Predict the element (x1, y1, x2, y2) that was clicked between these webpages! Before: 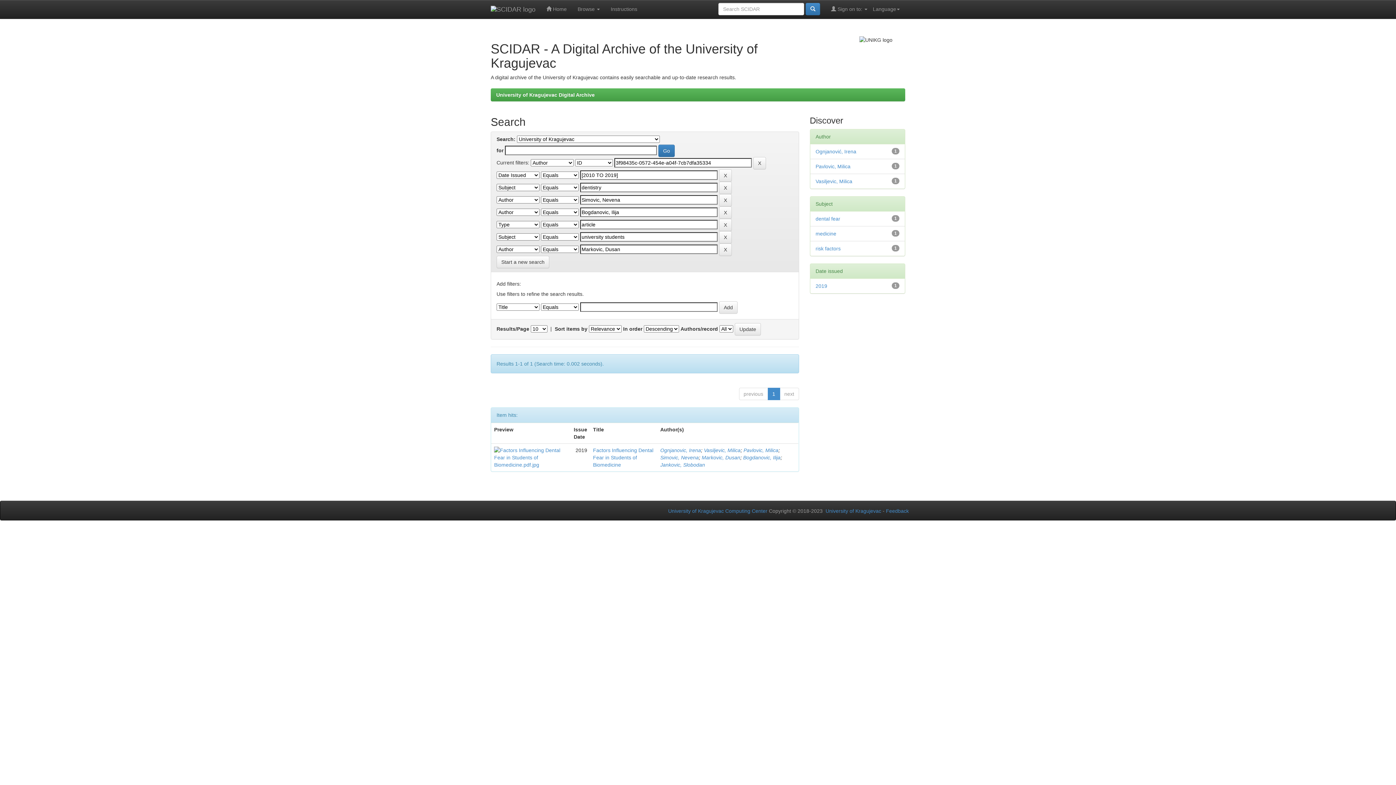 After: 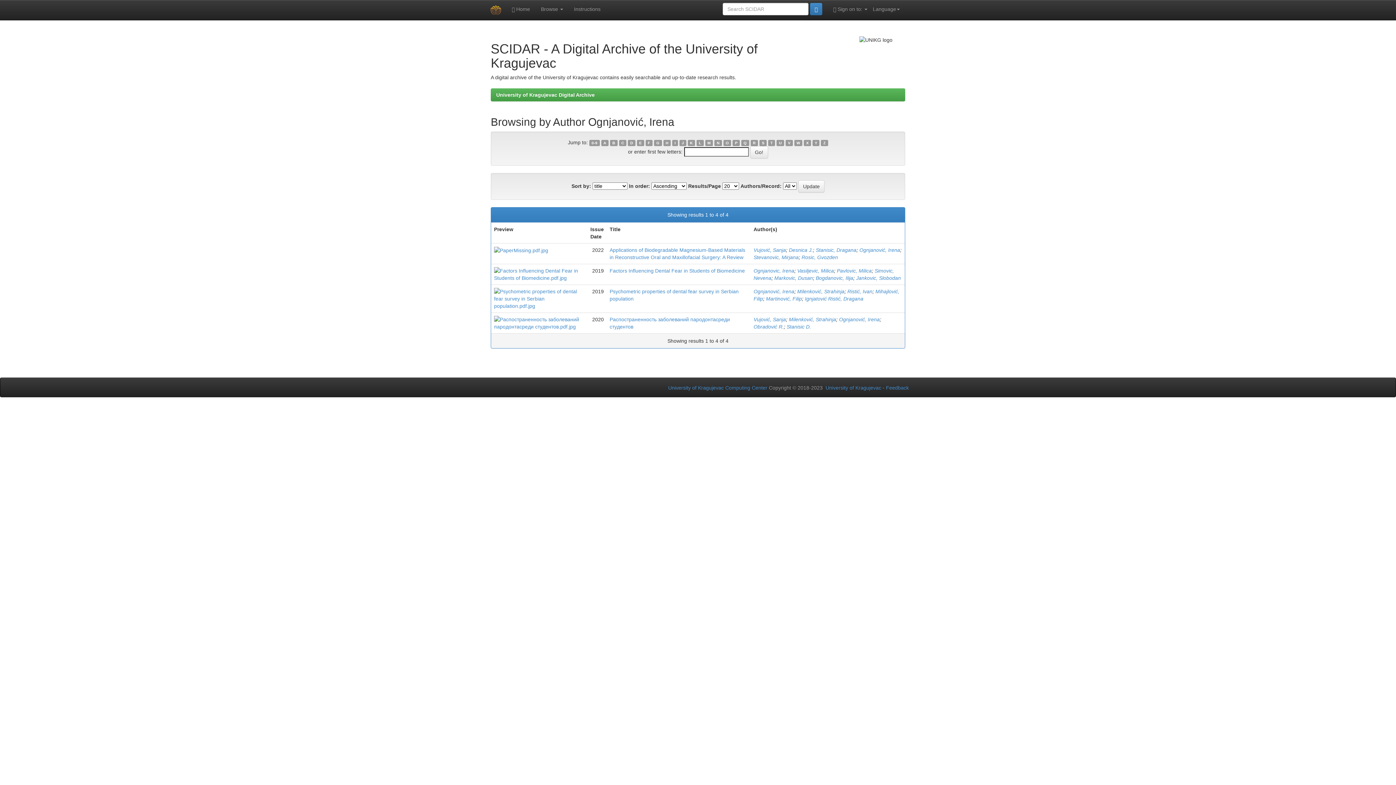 Action: label: Ognjanovic, Irena bbox: (660, 447, 701, 453)